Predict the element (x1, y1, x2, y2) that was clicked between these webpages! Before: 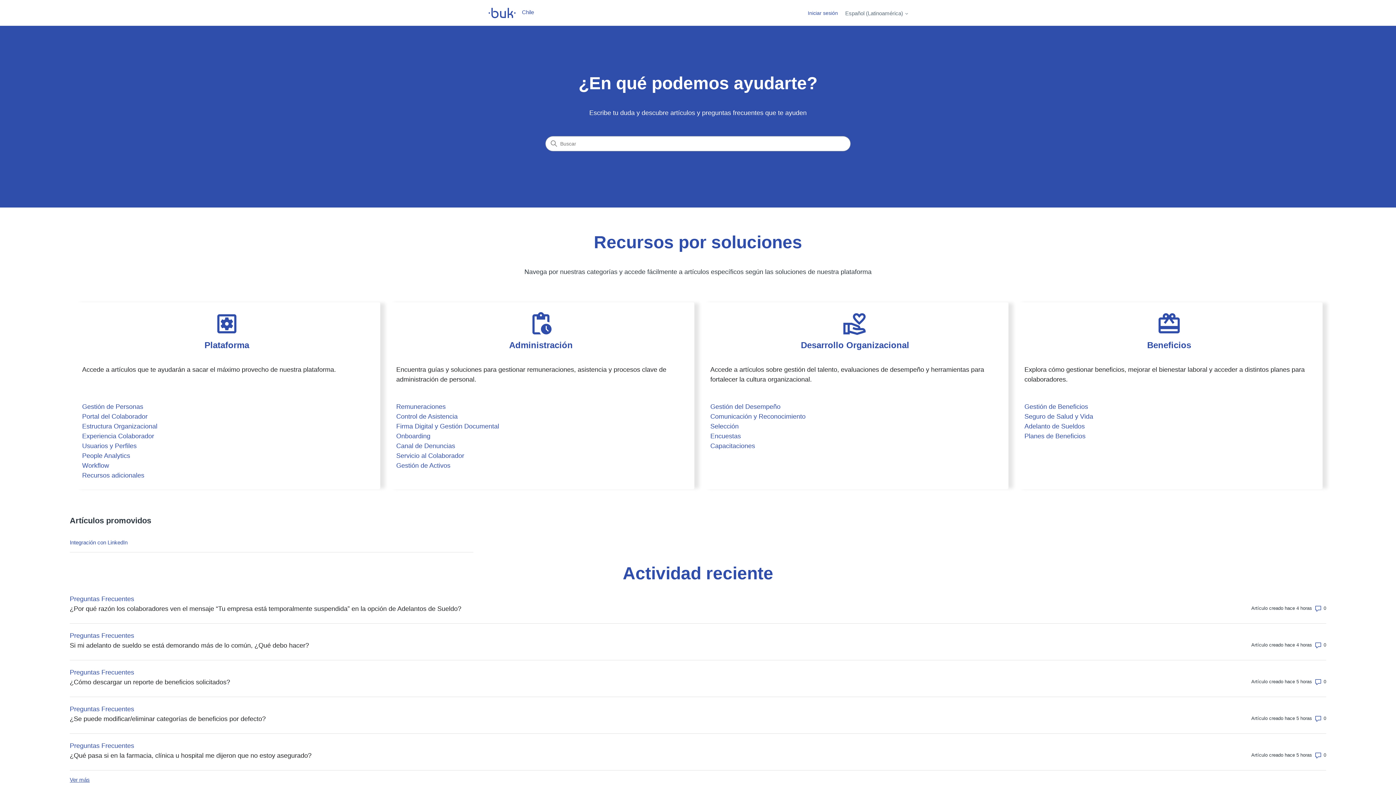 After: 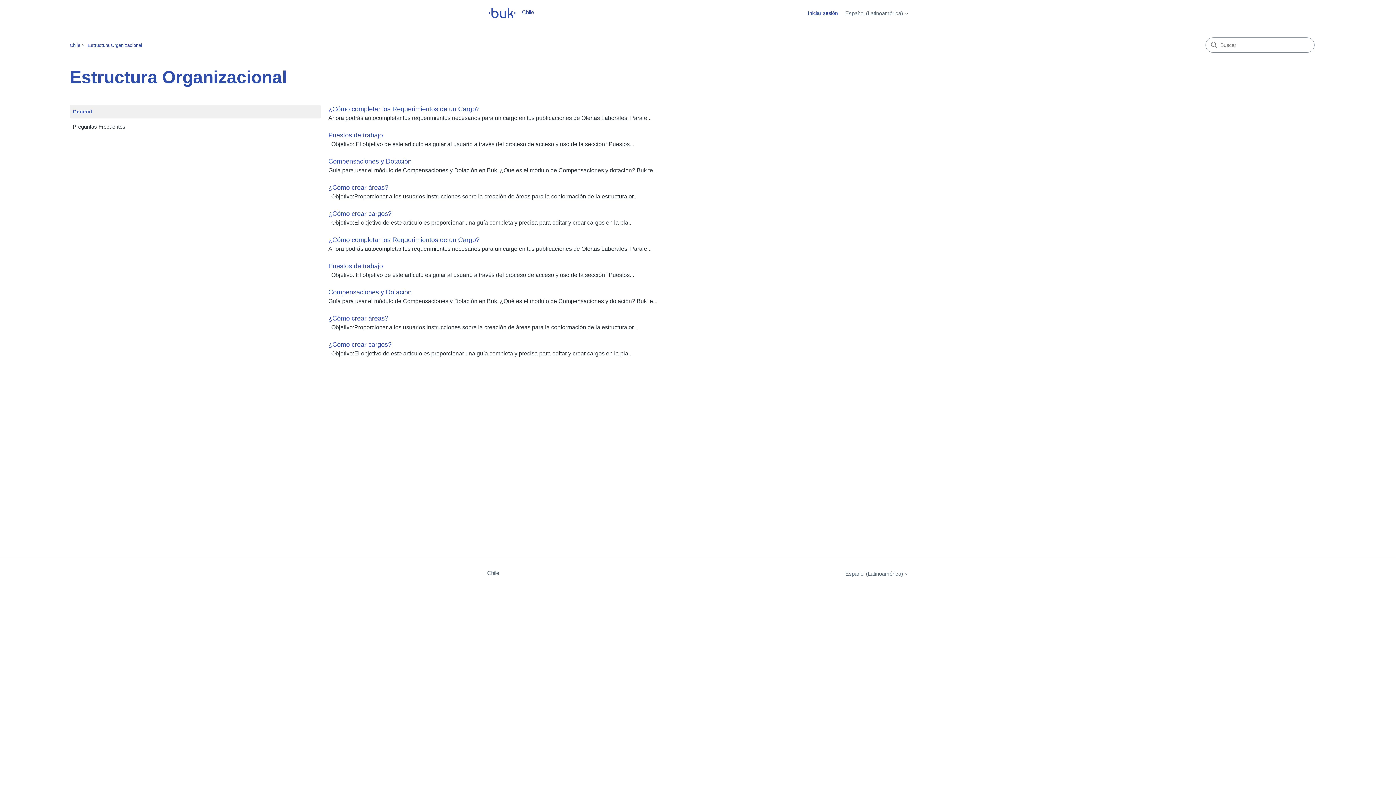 Action: label: Estructura Organizacional bbox: (82, 422, 157, 430)